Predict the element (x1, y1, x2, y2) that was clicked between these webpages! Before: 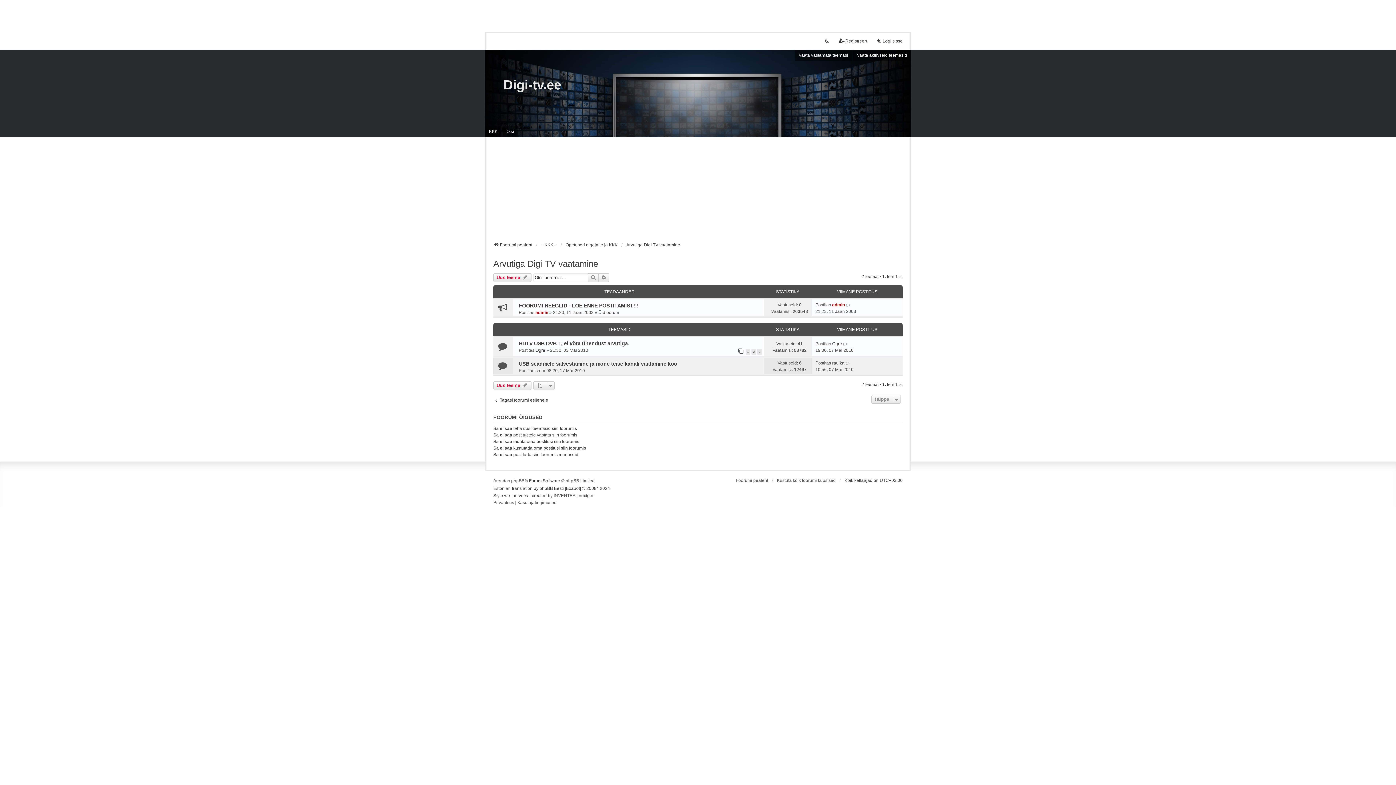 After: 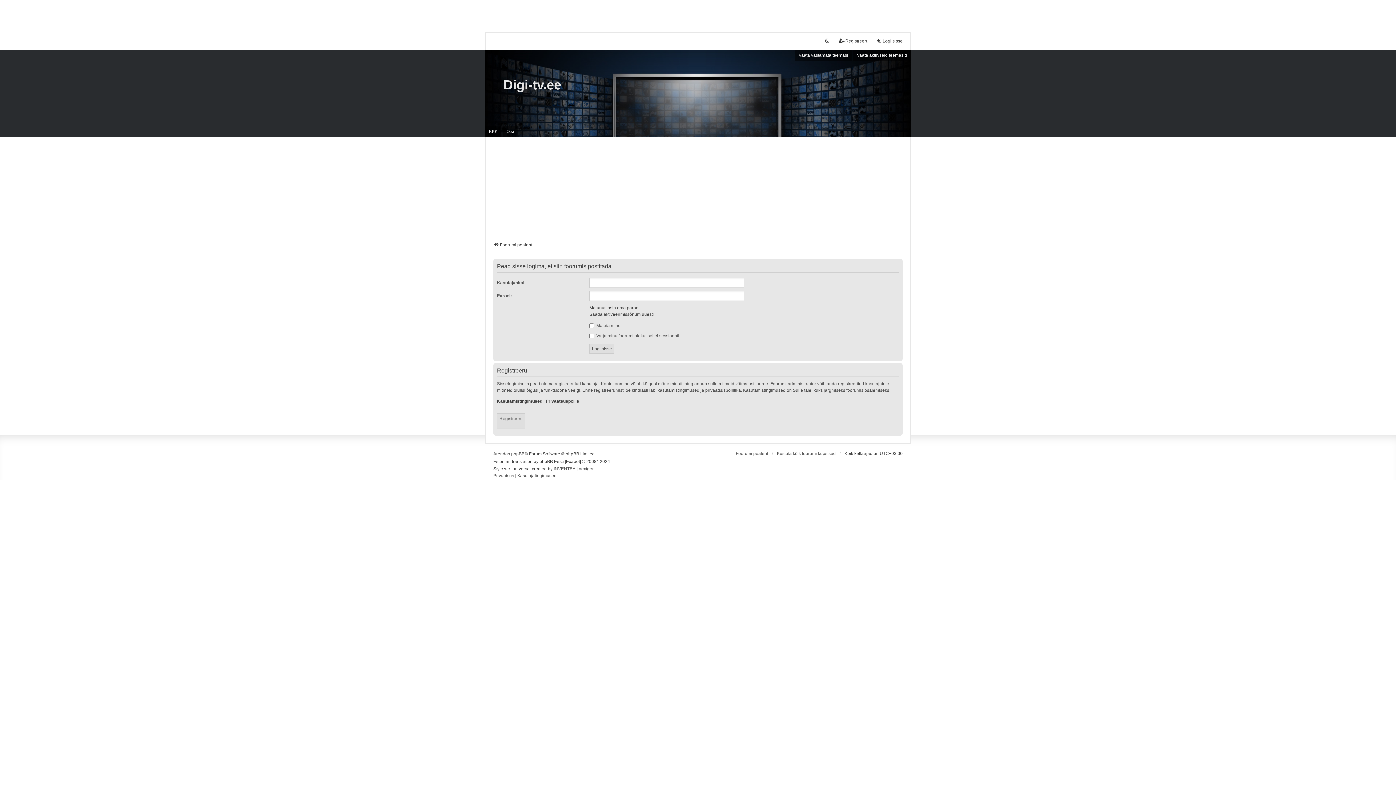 Action: bbox: (493, 273, 531, 282) label: Uus teema 